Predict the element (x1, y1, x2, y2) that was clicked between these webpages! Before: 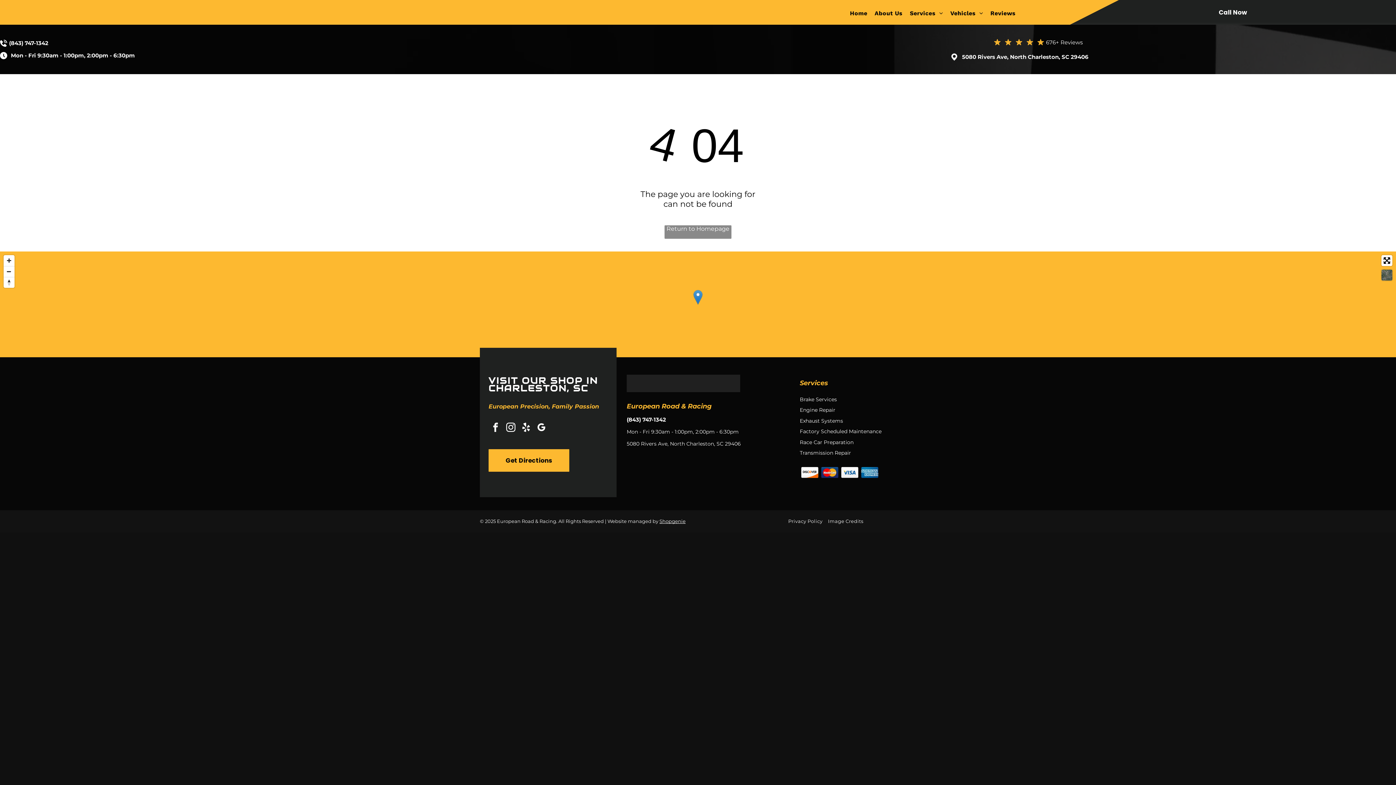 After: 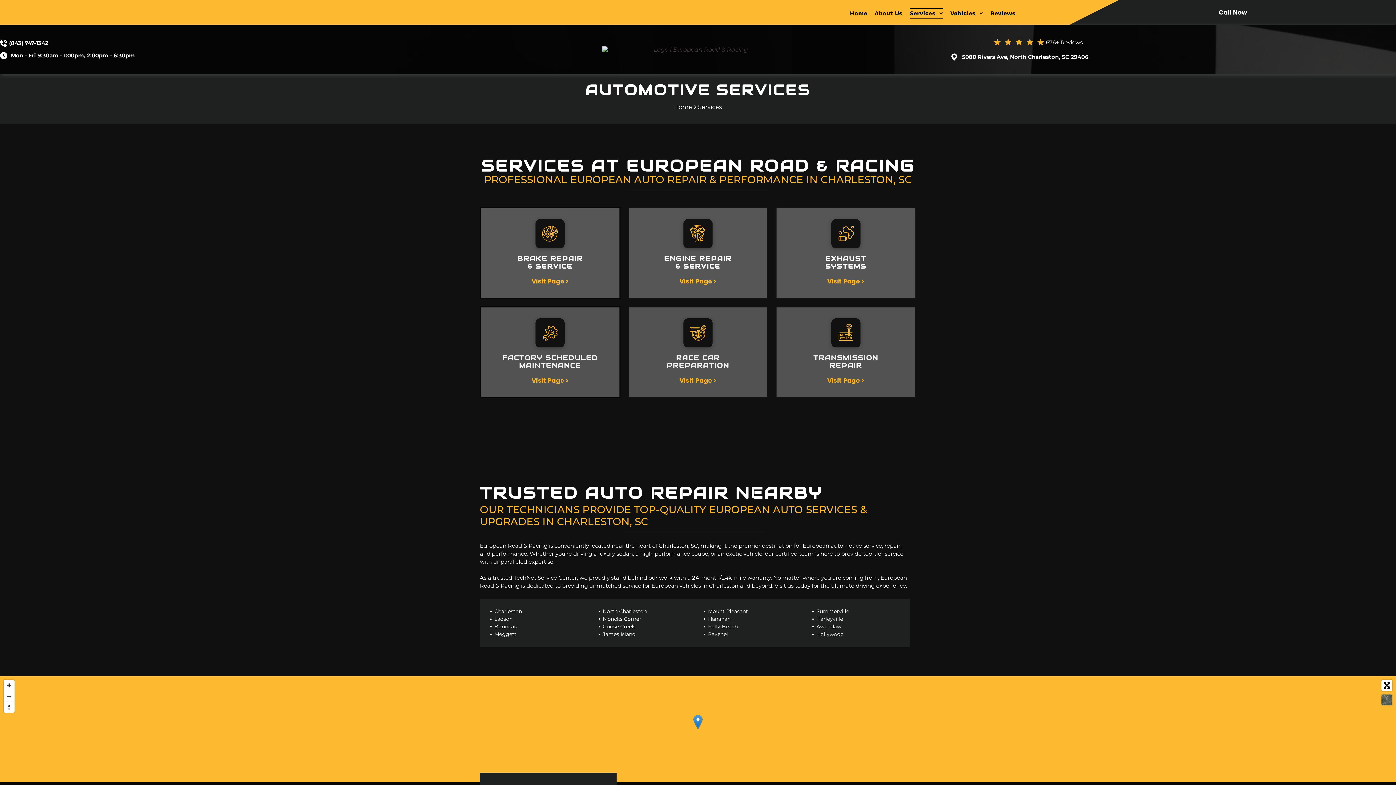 Action: label: Services bbox: (910, 8, 950, 18)